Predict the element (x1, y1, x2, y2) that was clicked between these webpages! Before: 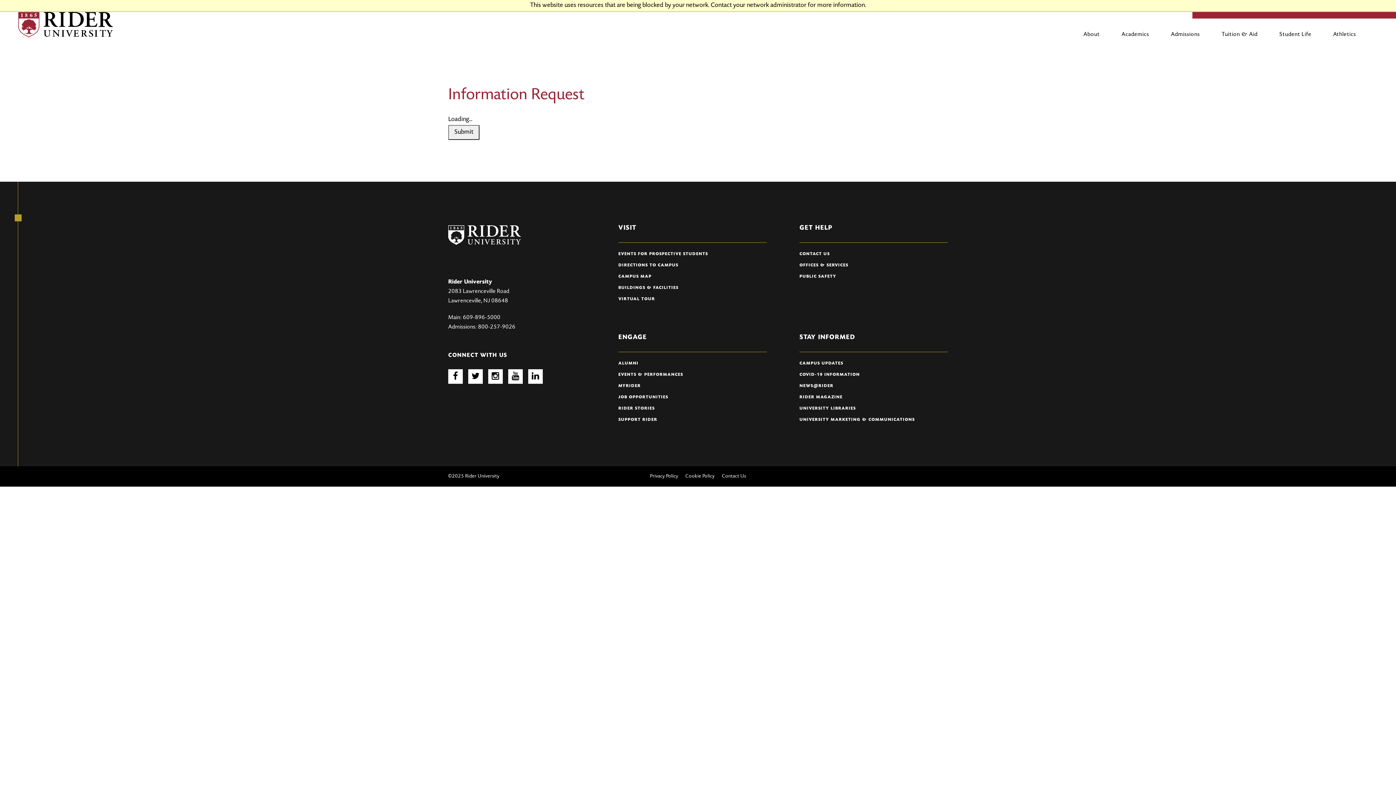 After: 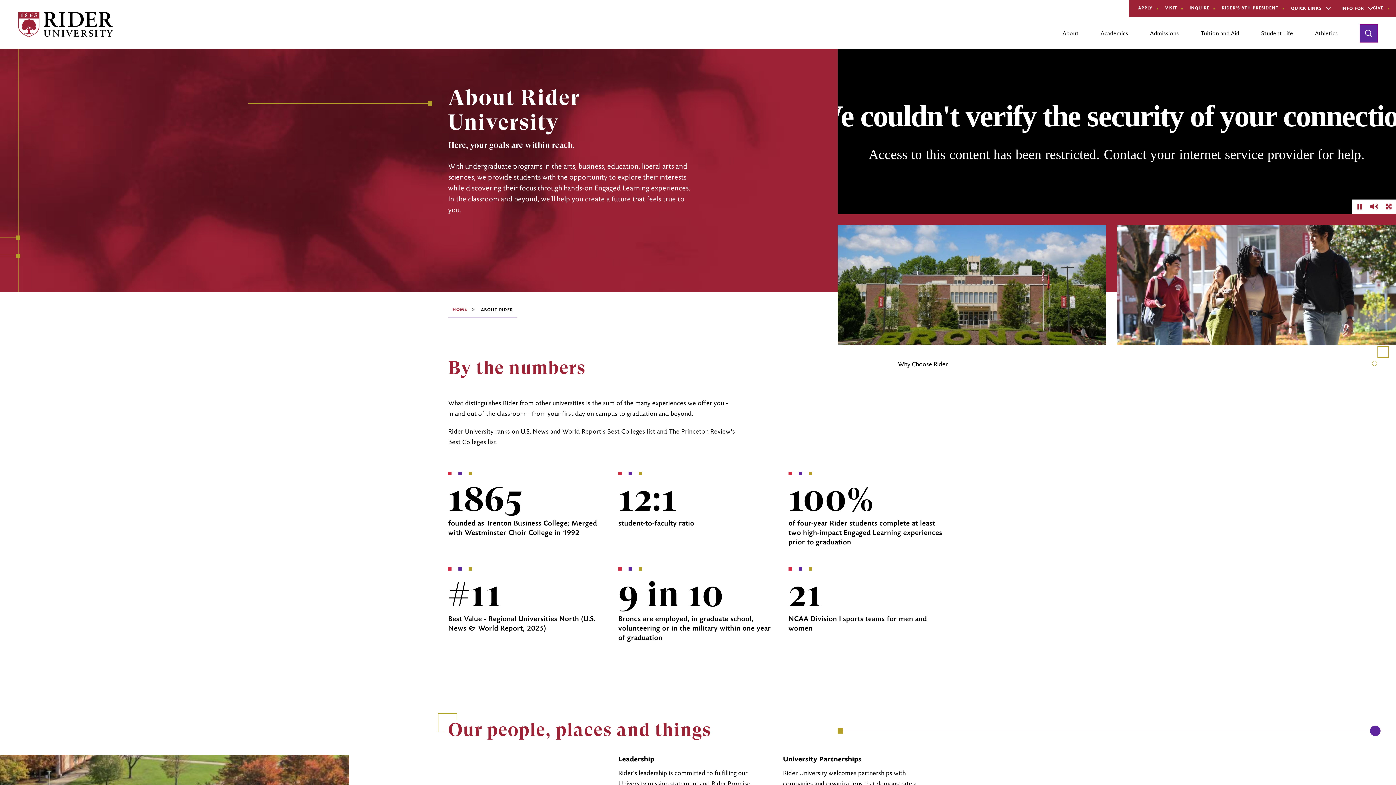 Action: bbox: (1072, 25, 1110, 49) label: About